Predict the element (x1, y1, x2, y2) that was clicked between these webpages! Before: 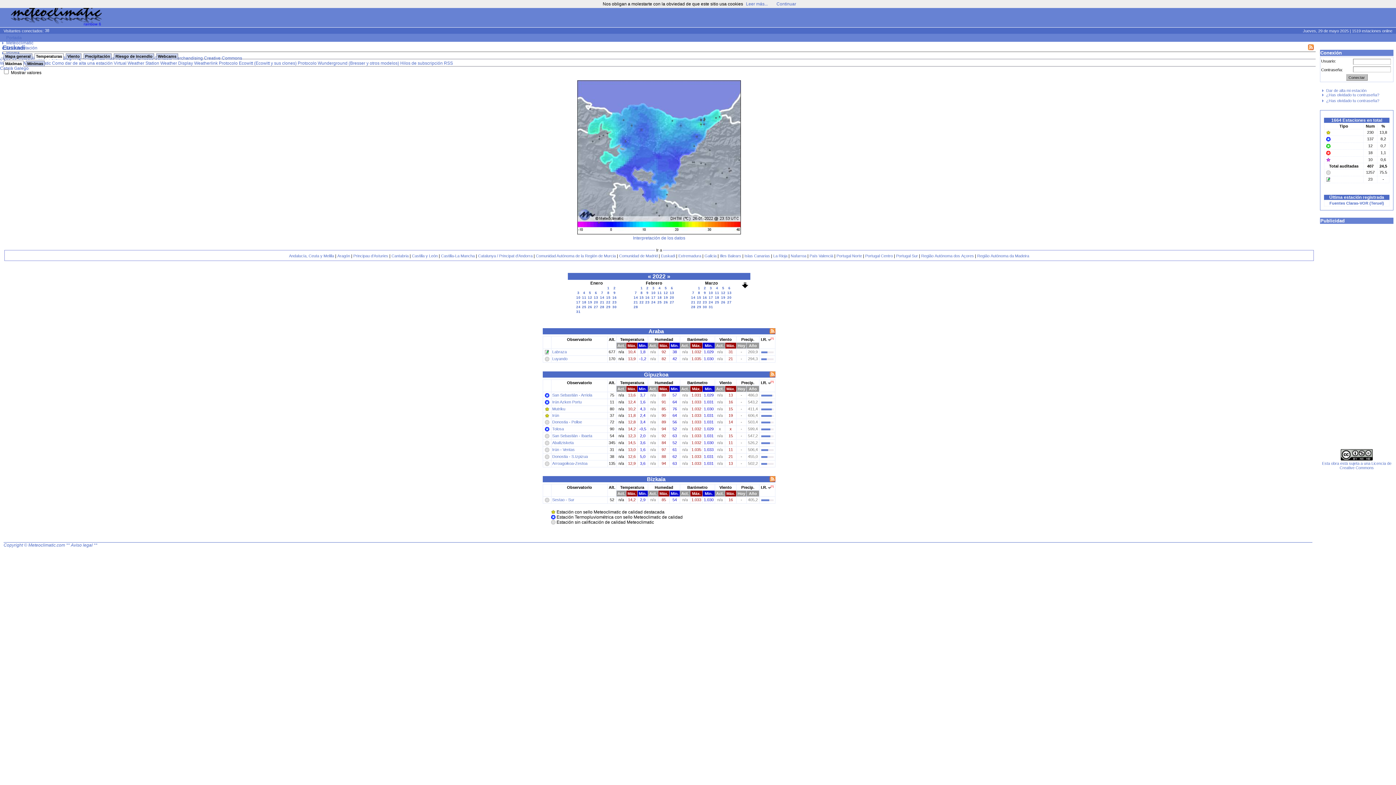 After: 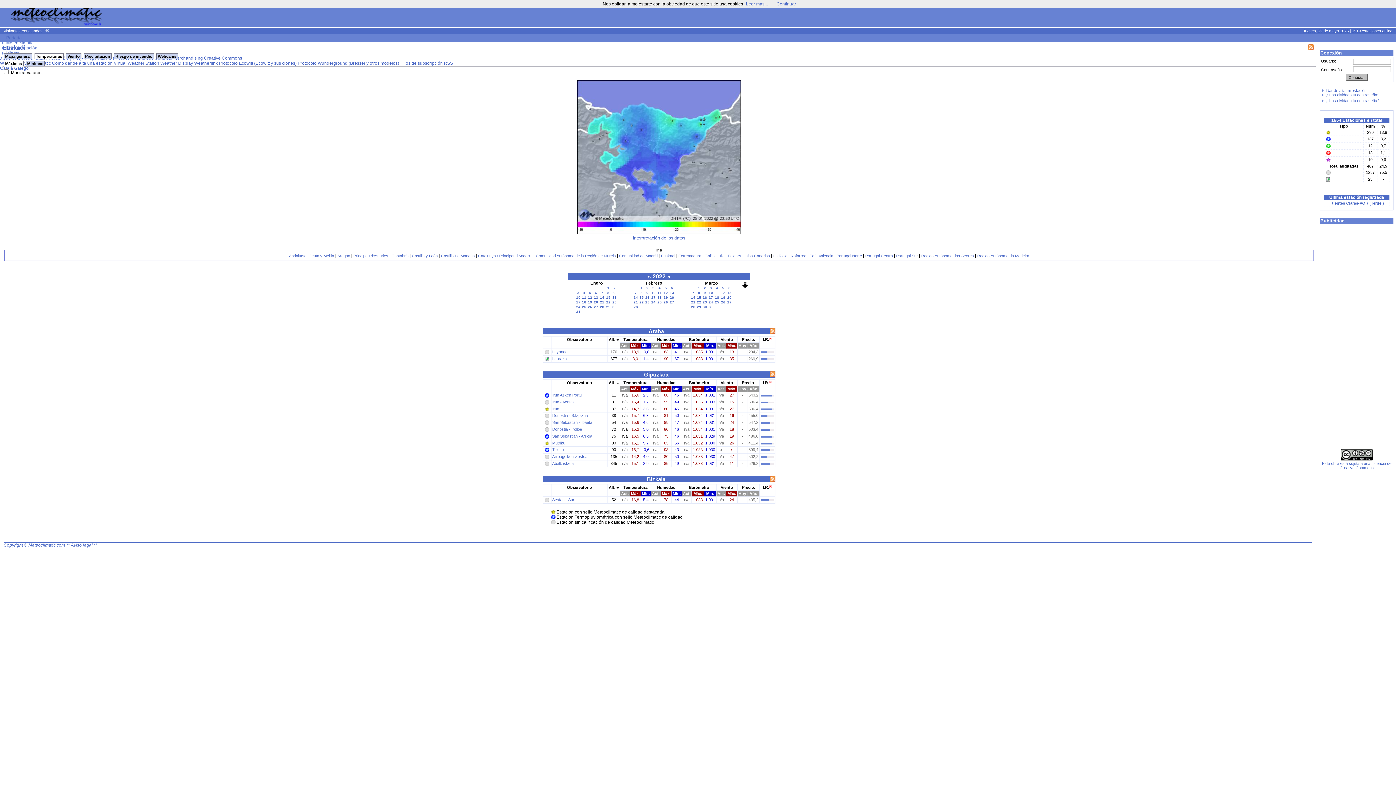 Action: bbox: (608, 337, 615, 341) label: Alt.